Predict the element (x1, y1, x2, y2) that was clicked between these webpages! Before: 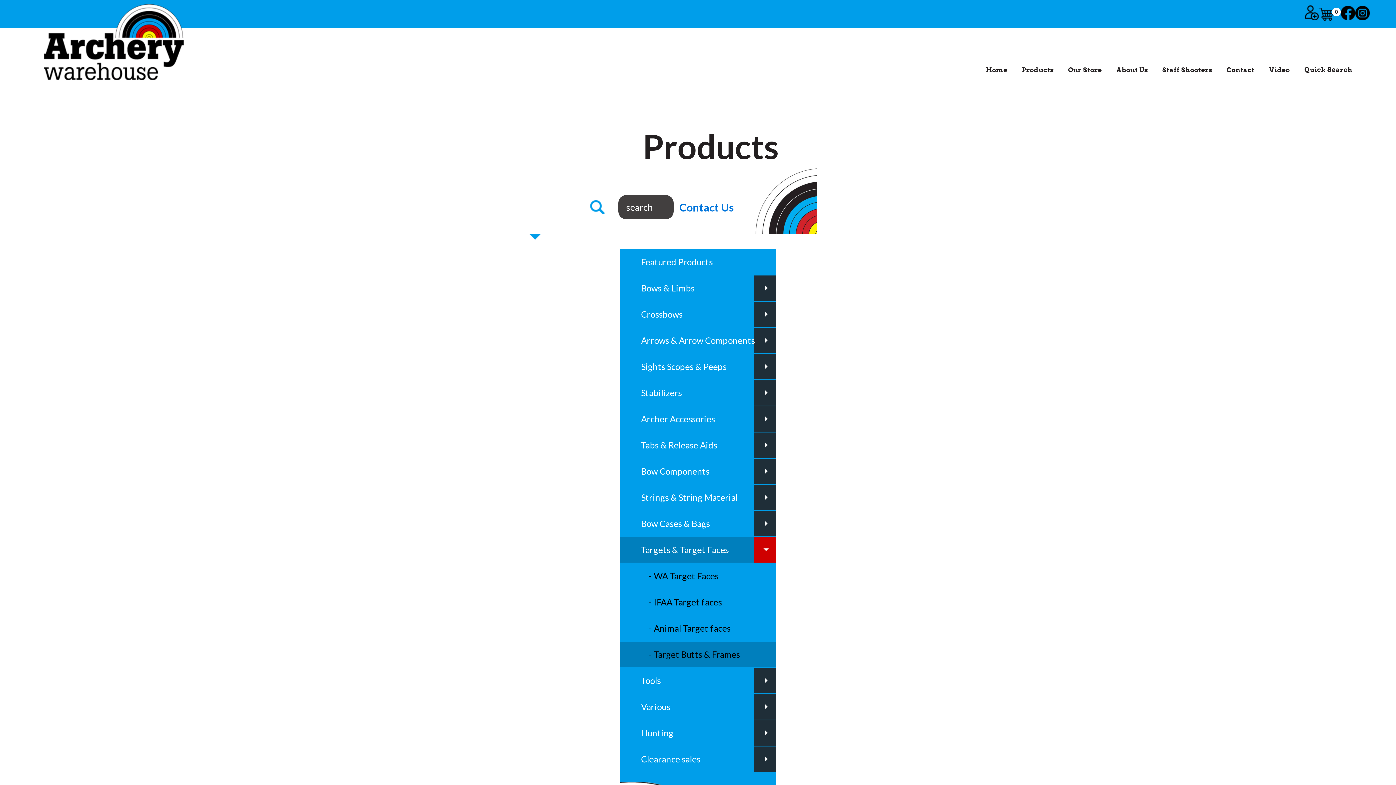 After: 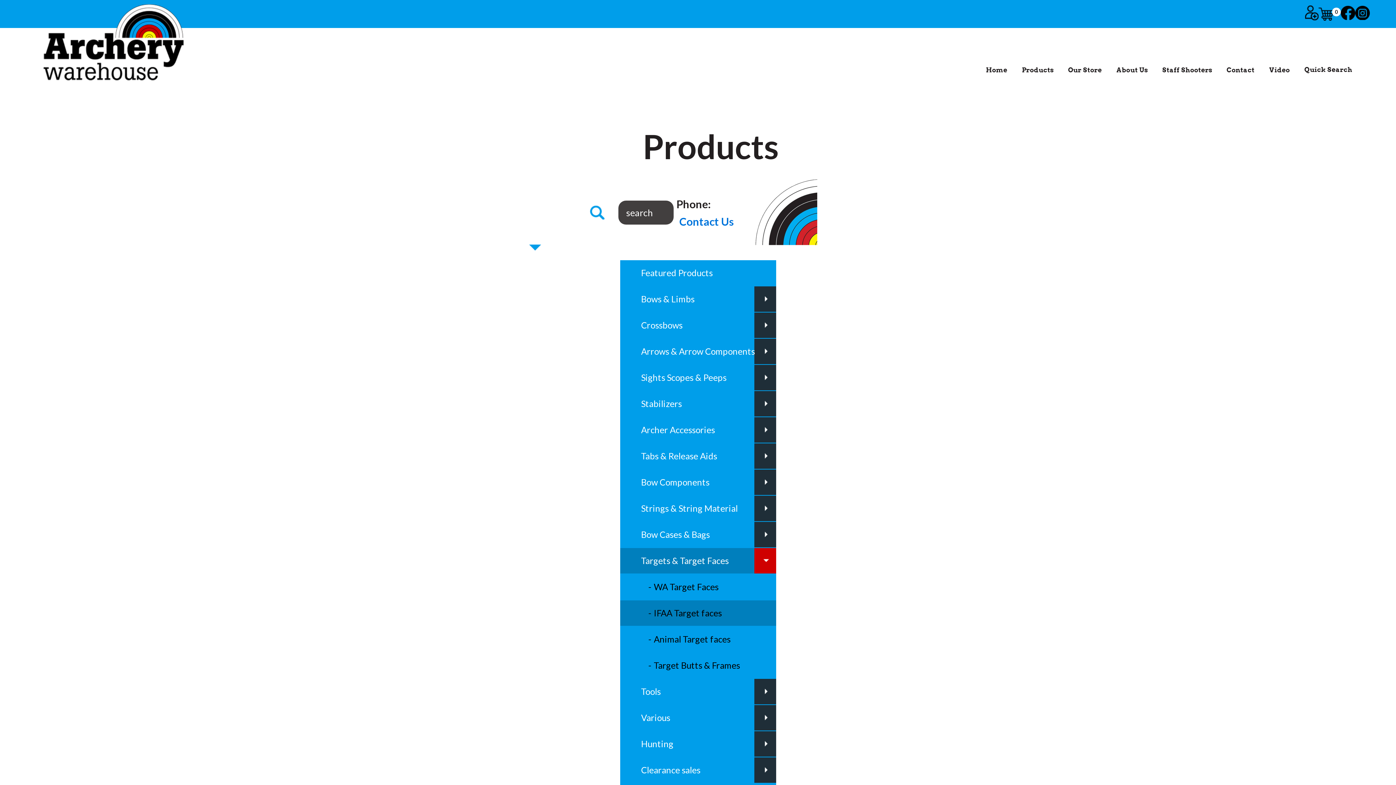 Action: bbox: (648, 589, 755, 615) label: IFAA Target faces